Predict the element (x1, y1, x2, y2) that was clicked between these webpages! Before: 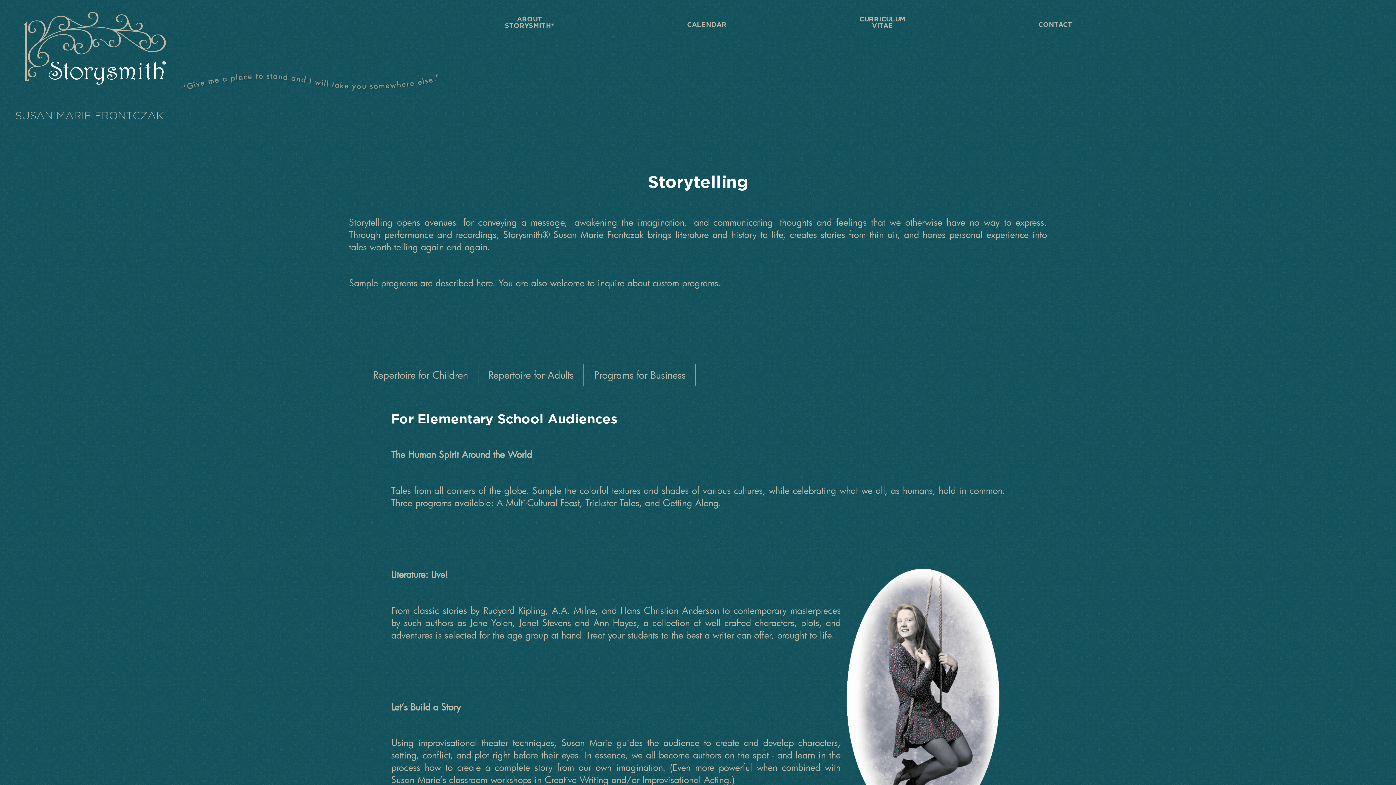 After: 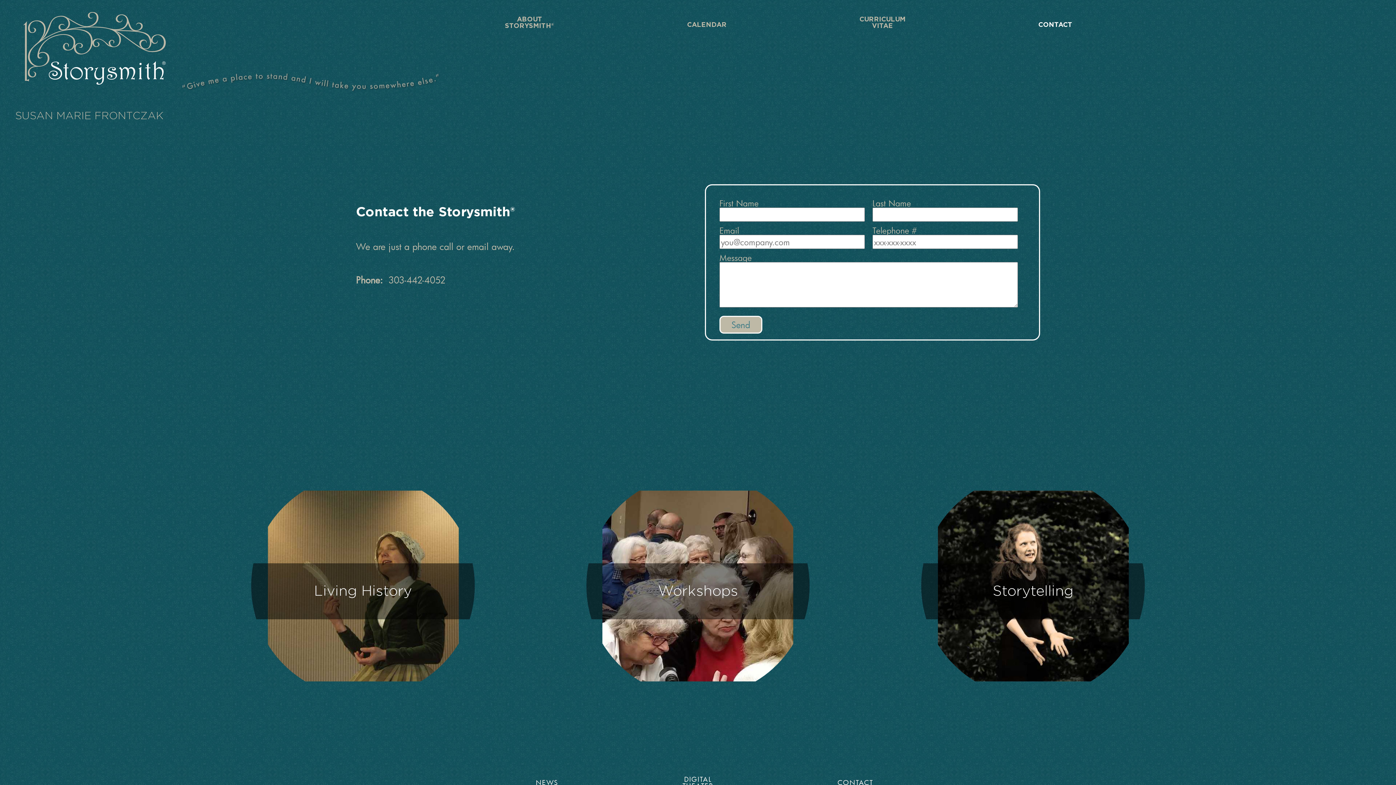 Action: label: CONTACT bbox: (1005, 21, 1105, 100)